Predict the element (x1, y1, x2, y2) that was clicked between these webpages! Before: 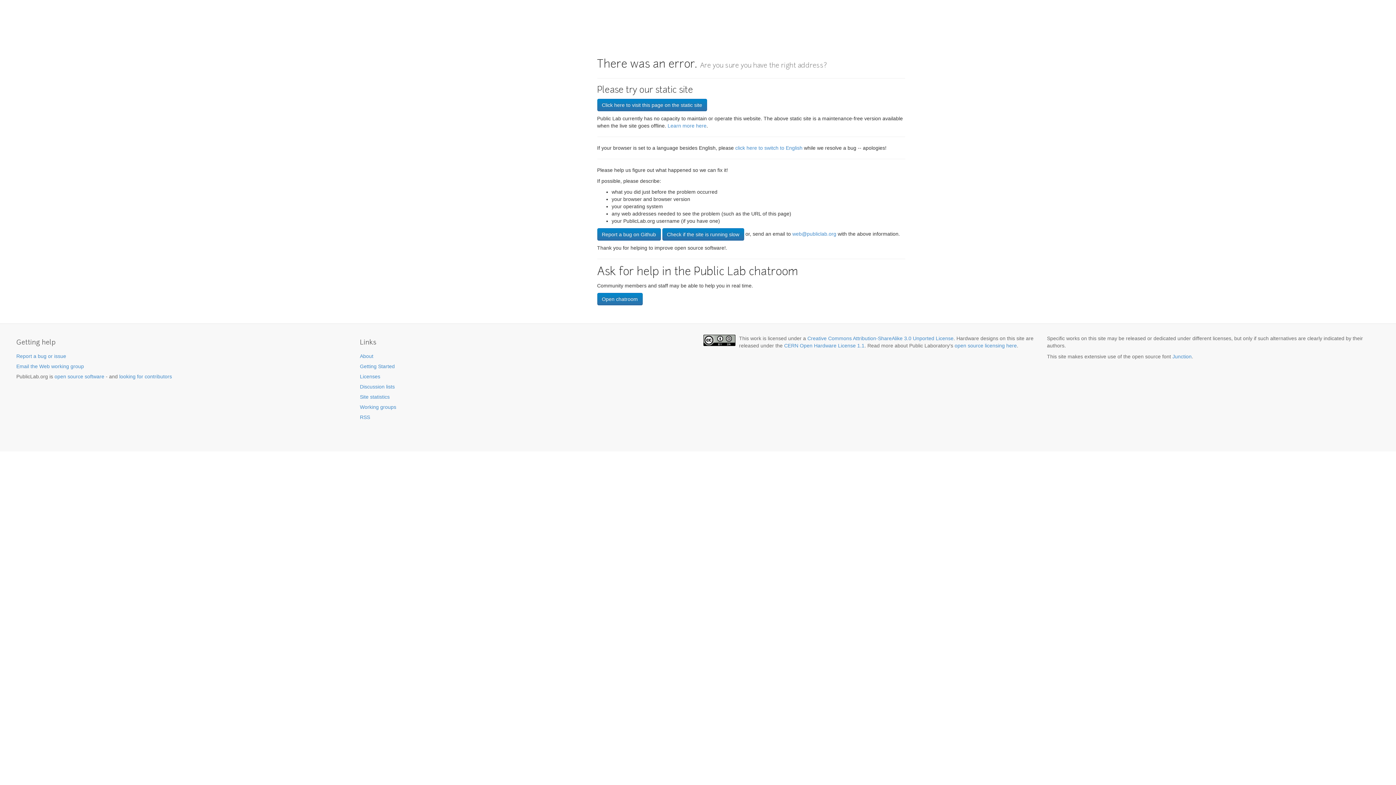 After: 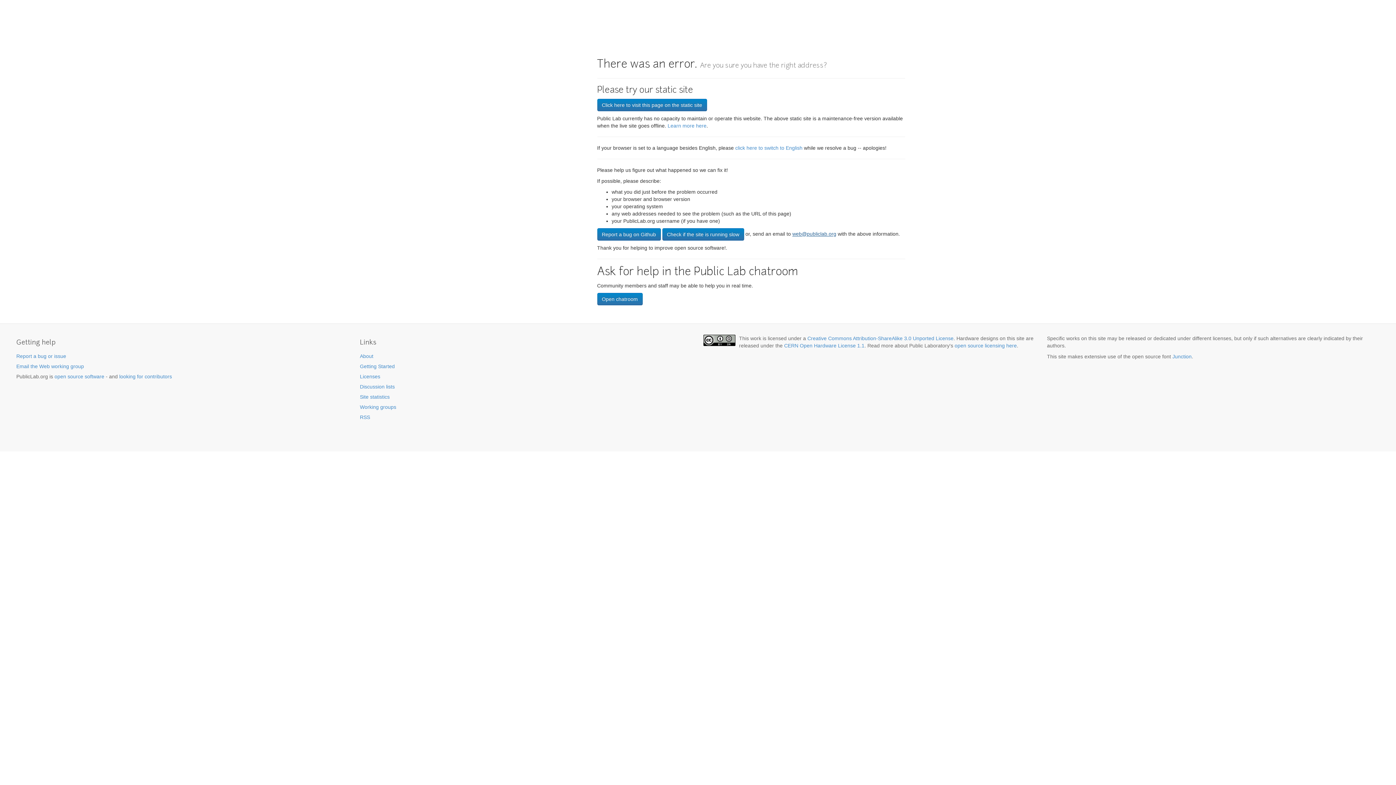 Action: label: web@publiclab.org bbox: (792, 231, 836, 236)